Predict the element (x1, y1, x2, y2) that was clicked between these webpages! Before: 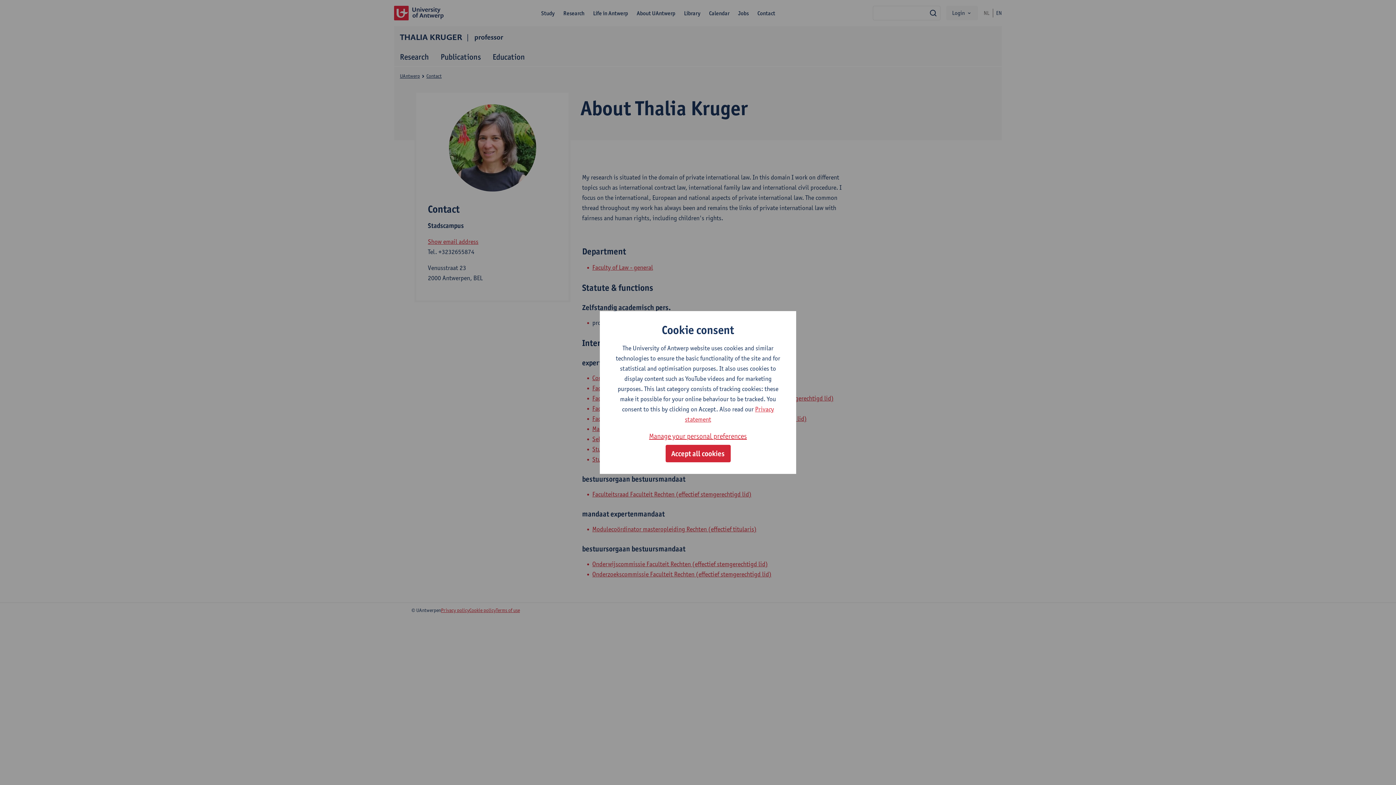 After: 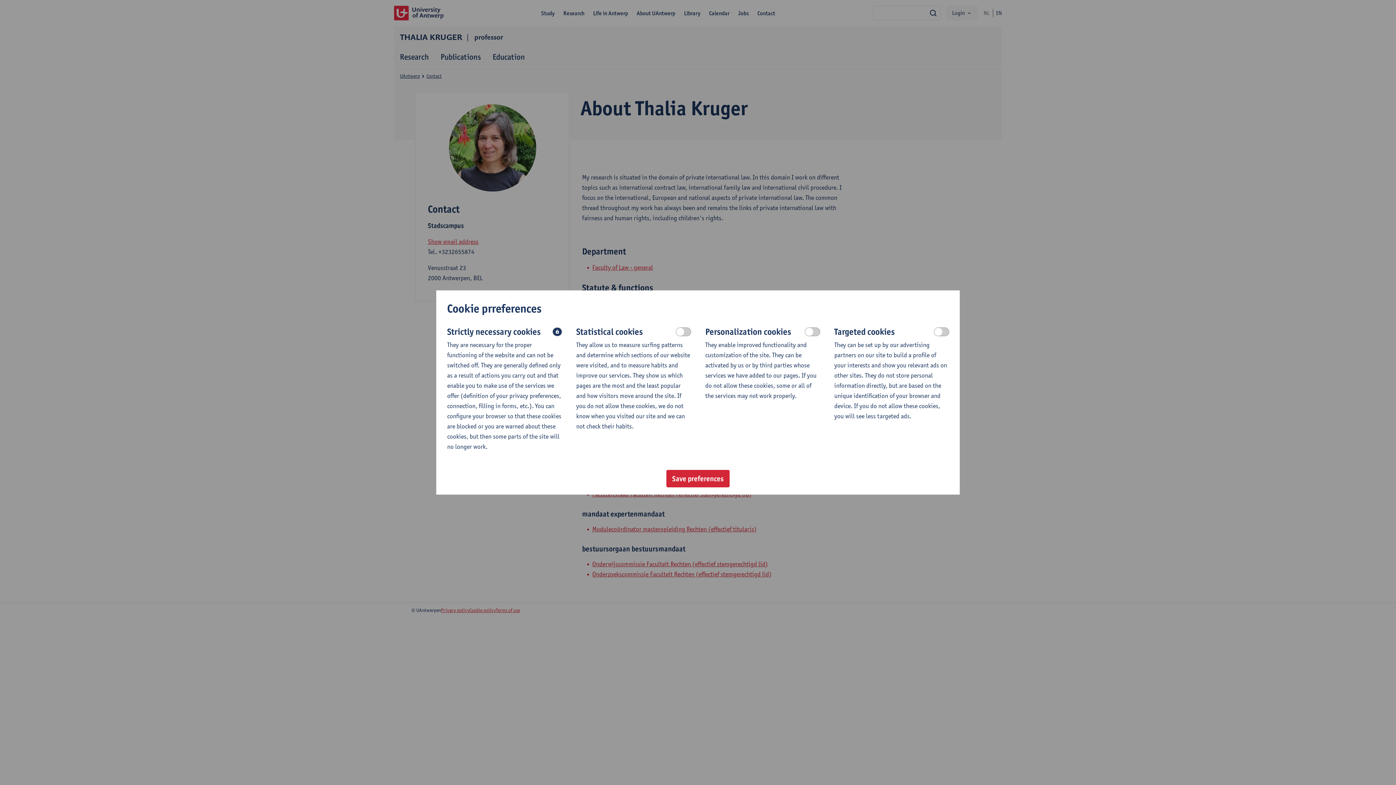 Action: bbox: (649, 430, 747, 442) label: Manage your personal preferences